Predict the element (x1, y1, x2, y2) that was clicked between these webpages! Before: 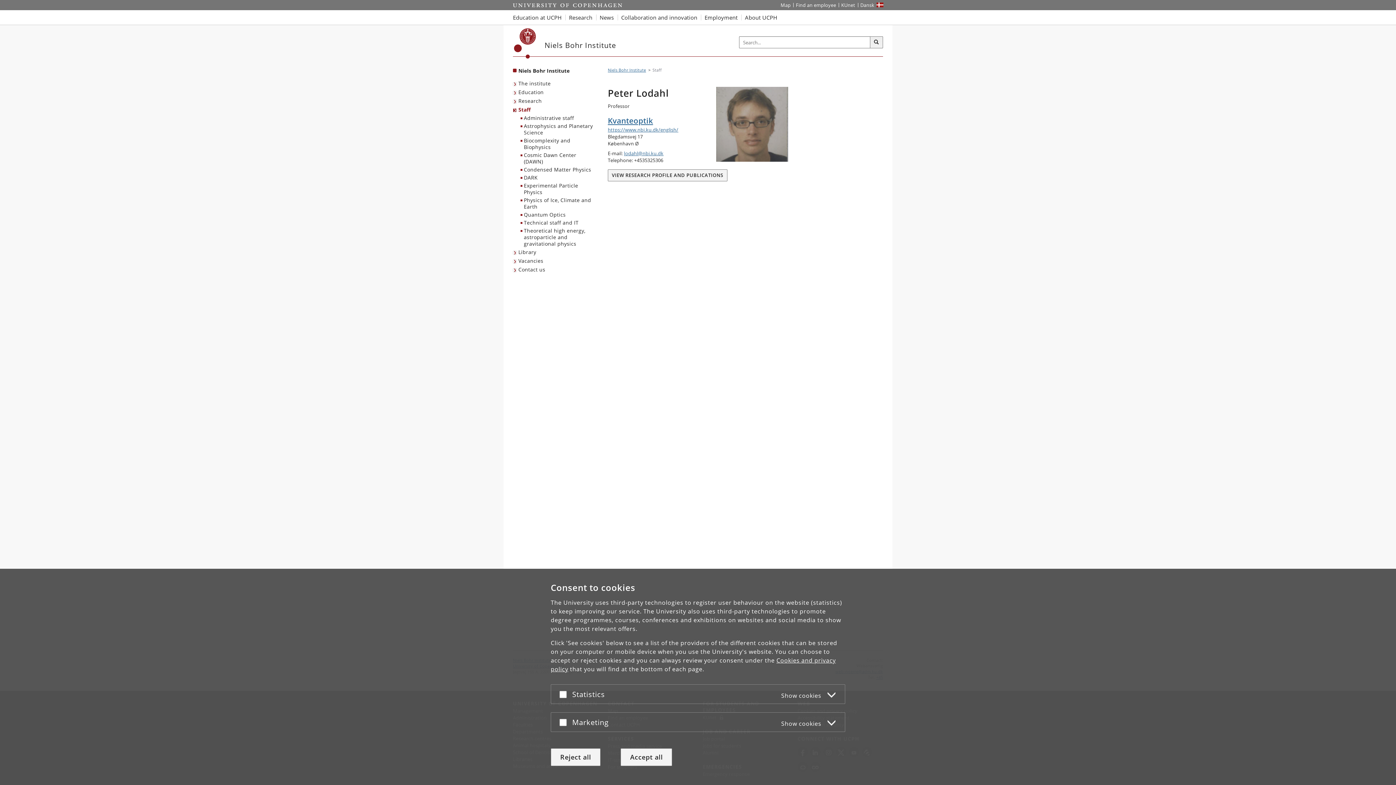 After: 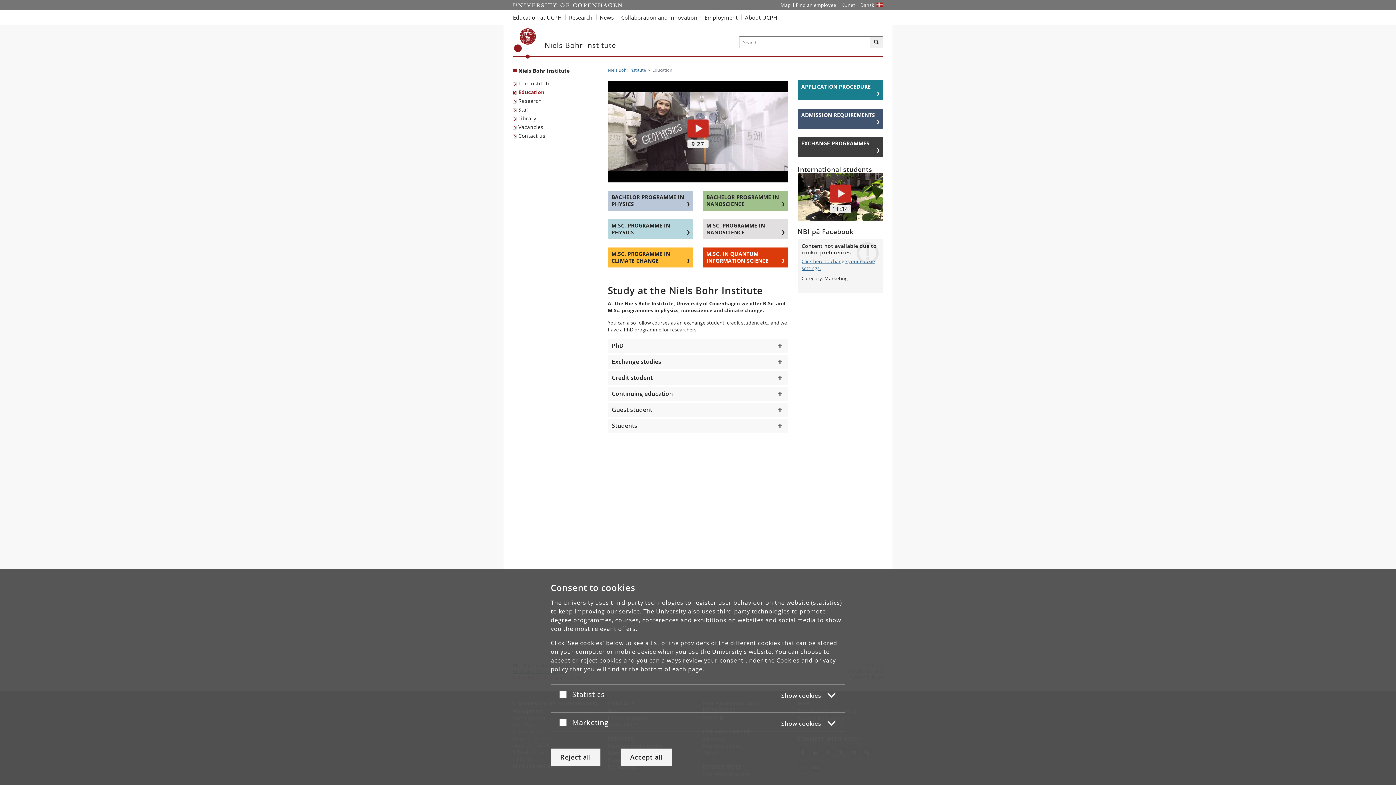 Action: bbox: (513, 88, 545, 96) label: Education